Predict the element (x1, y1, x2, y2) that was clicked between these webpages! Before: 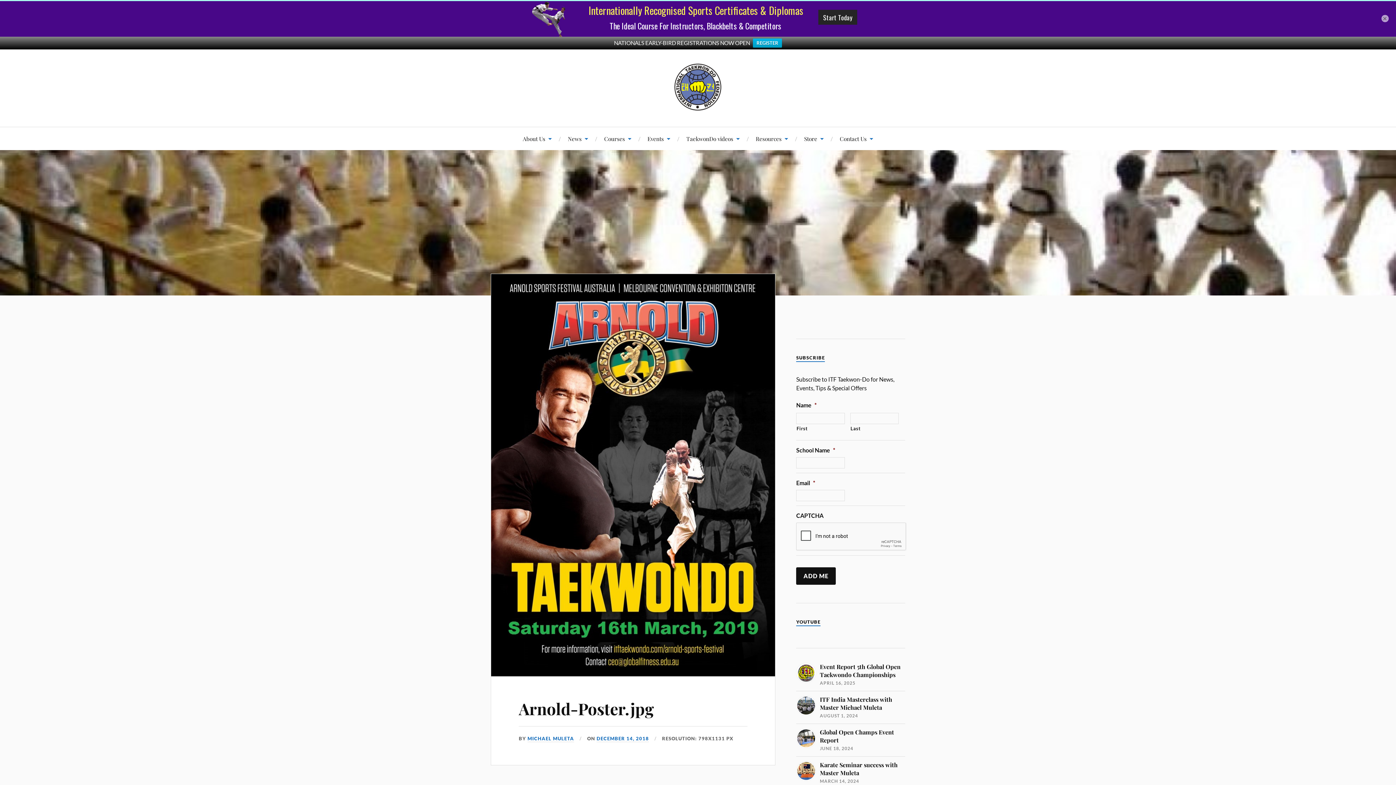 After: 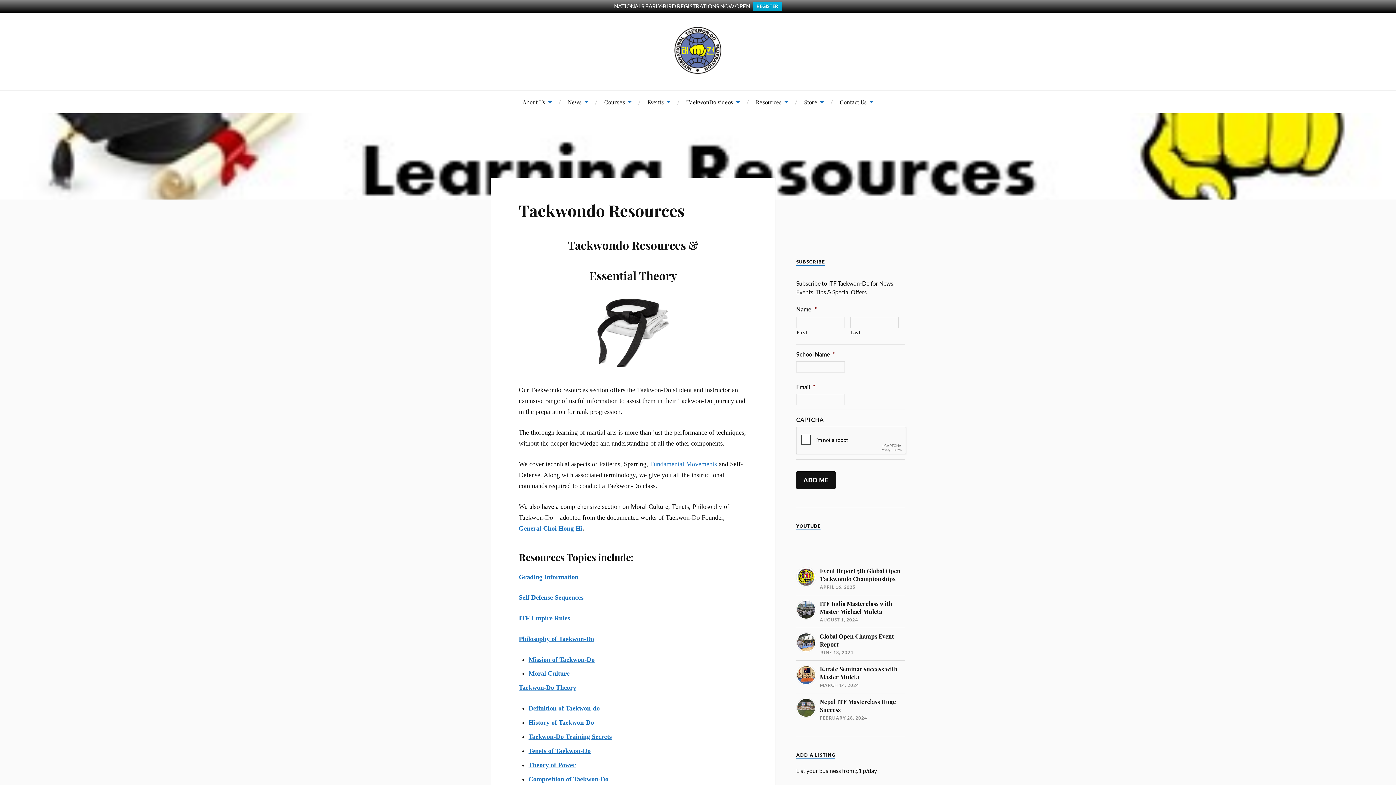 Action: label: Resources bbox: (756, 127, 788, 150)